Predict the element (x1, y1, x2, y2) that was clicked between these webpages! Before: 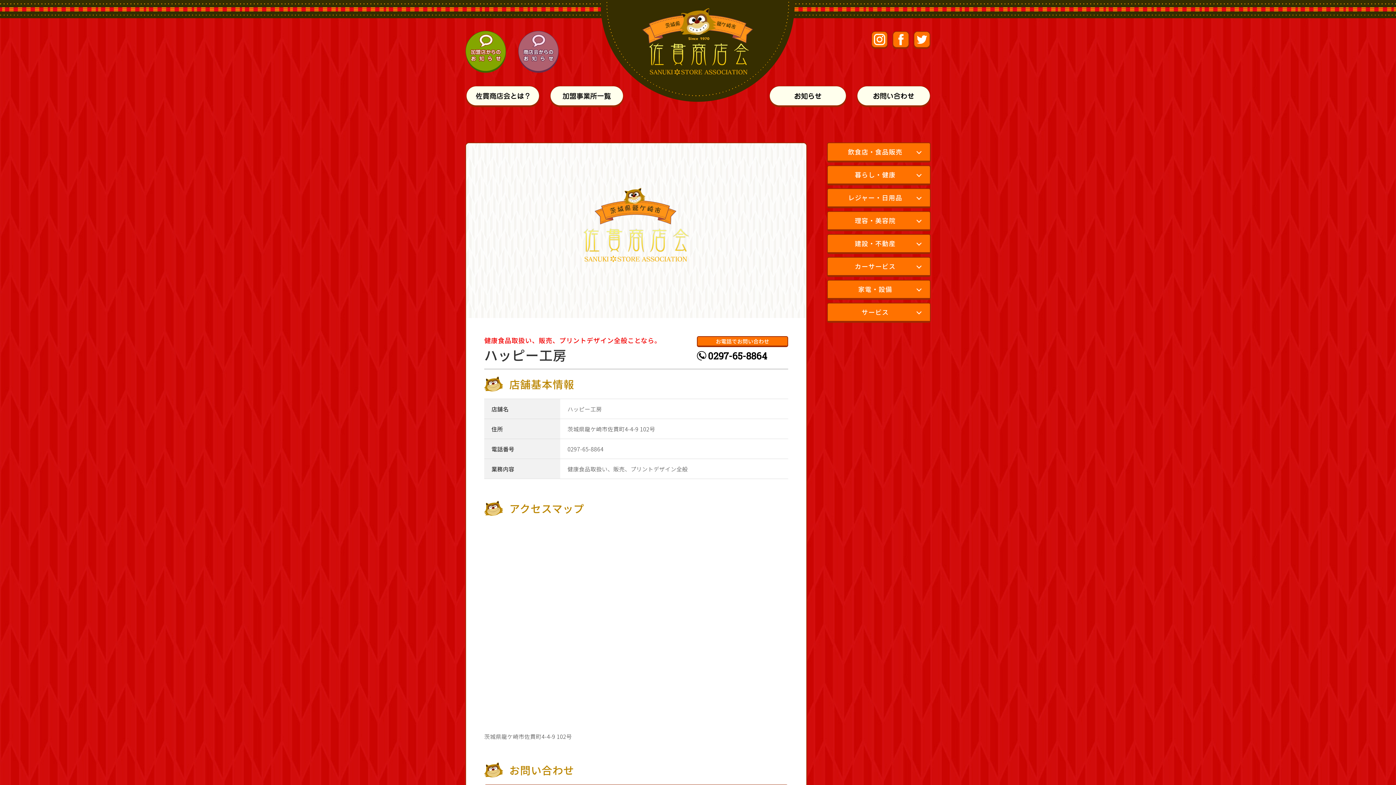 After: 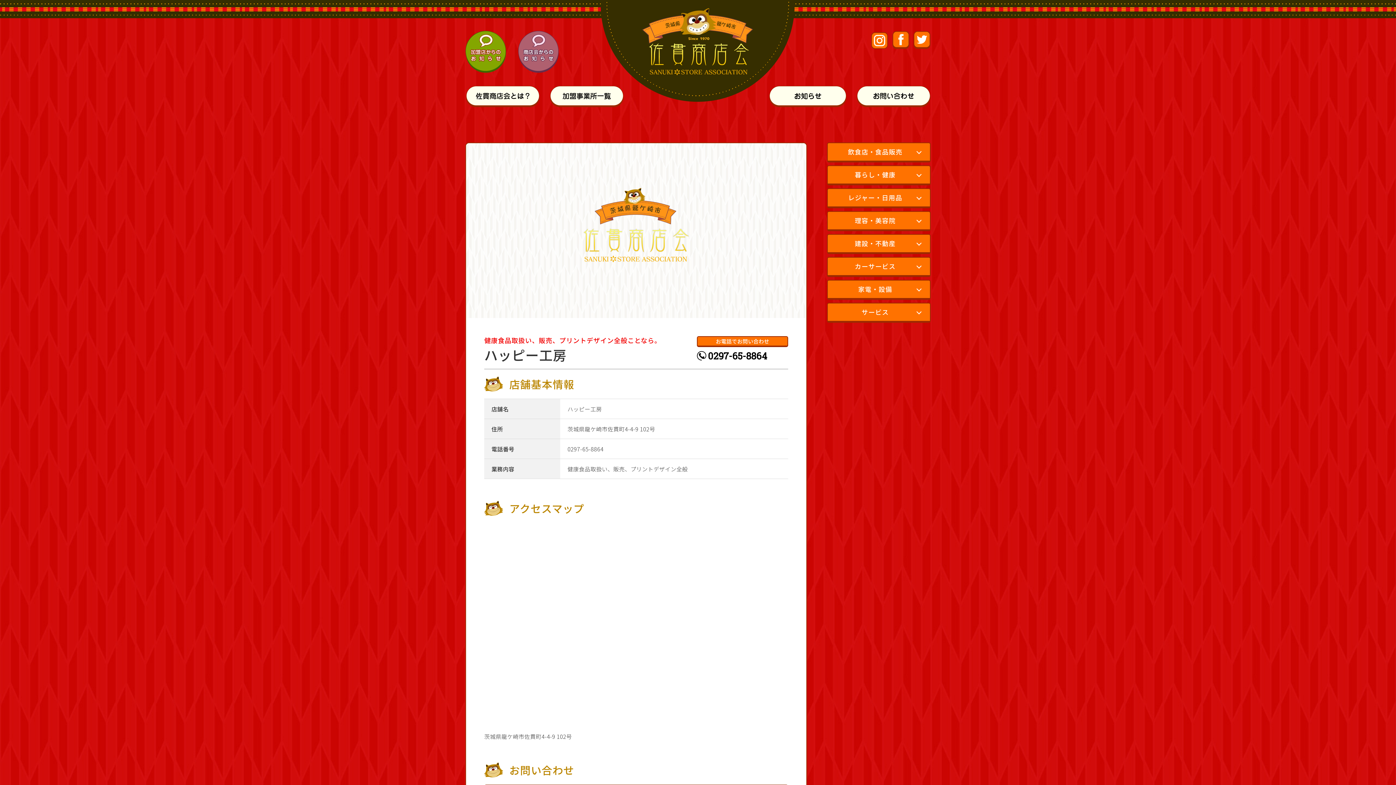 Action: label: 佐貫商店会公式Instagram bbox: (871, 30, 888, 49)